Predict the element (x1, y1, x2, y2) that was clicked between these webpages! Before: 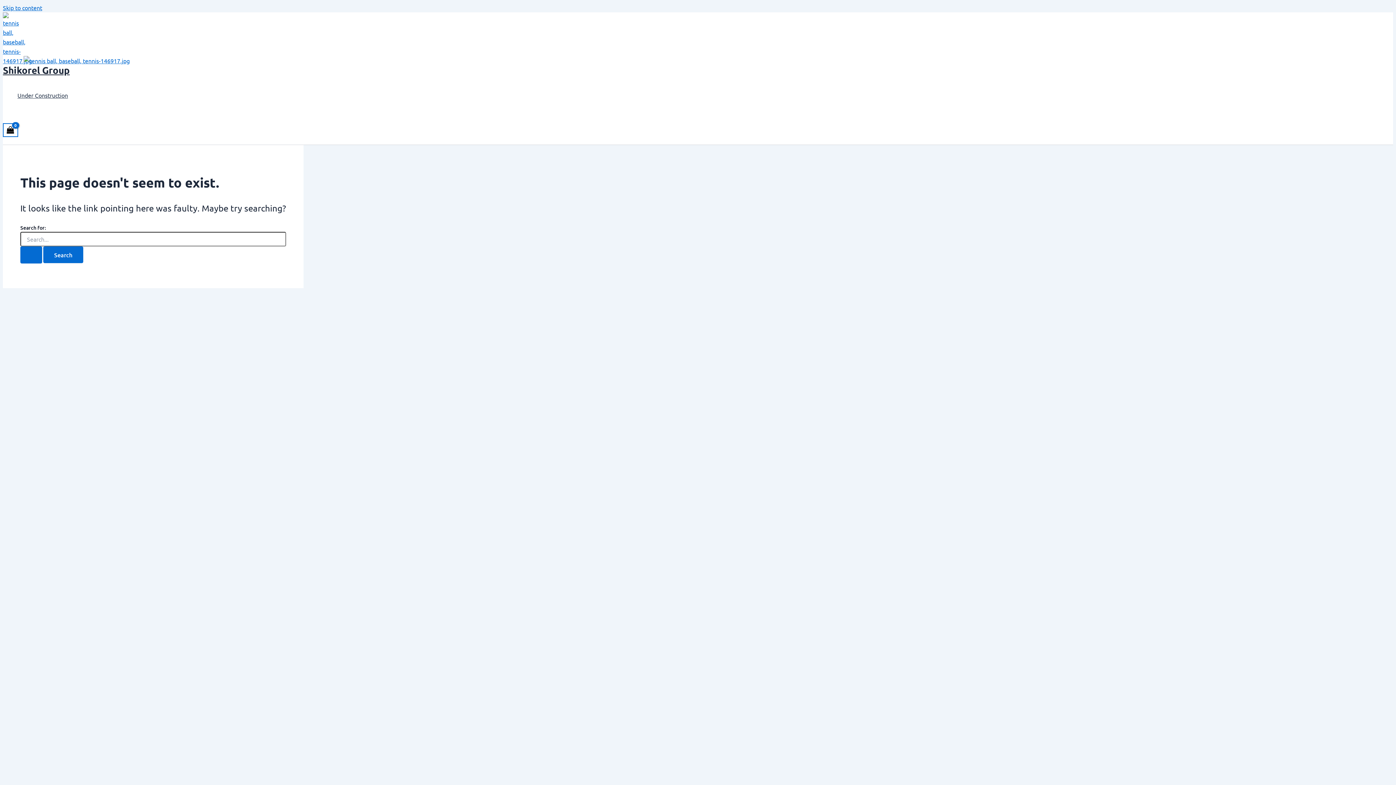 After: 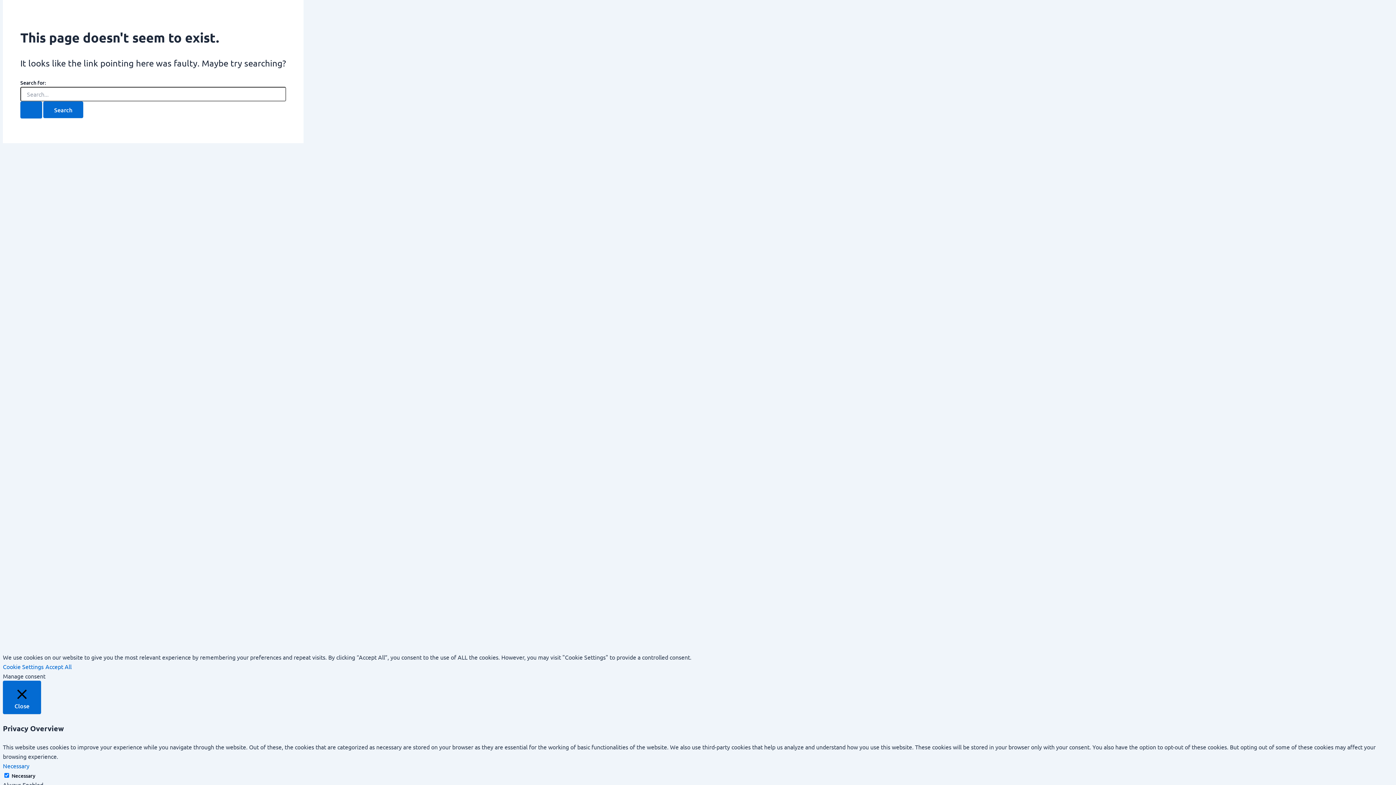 Action: bbox: (2, 4, 42, 11) label: Skip to content